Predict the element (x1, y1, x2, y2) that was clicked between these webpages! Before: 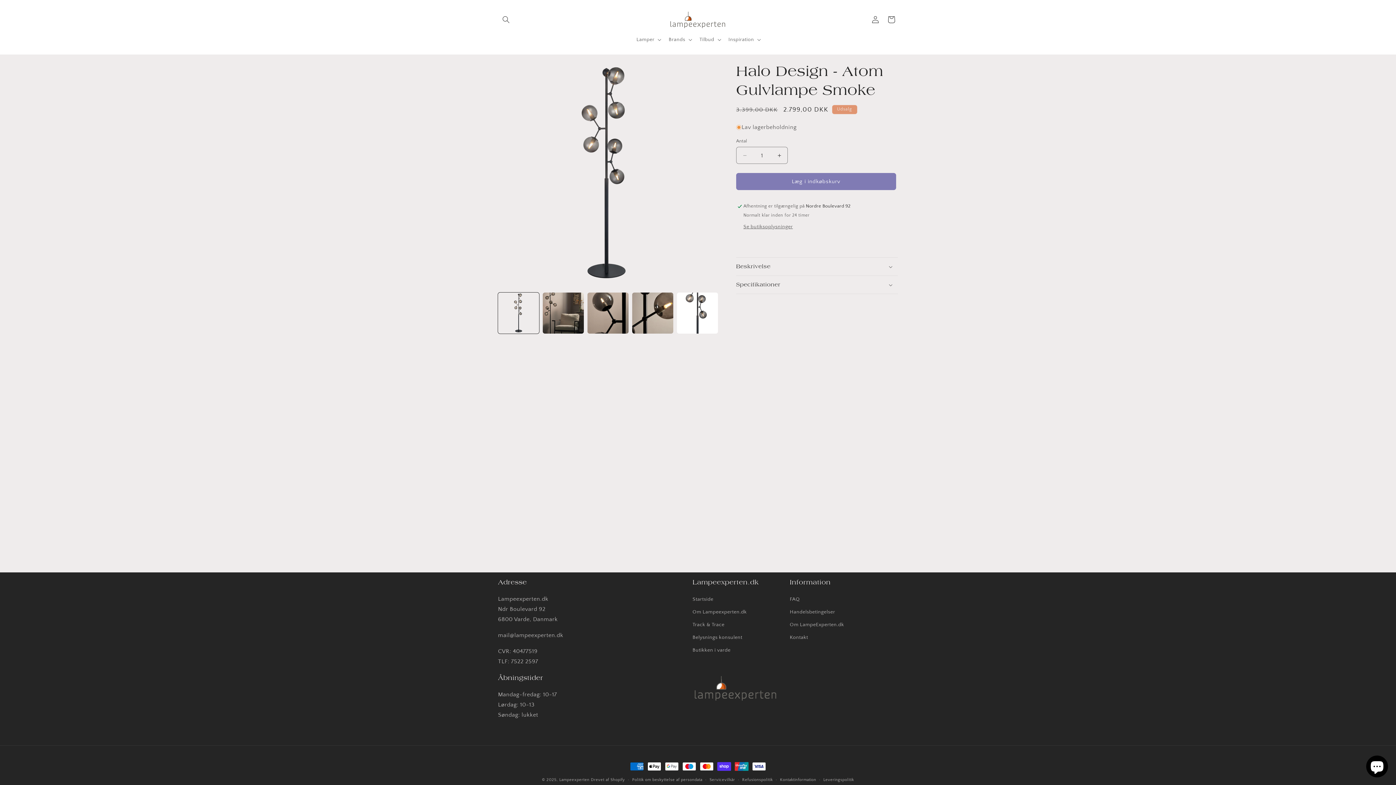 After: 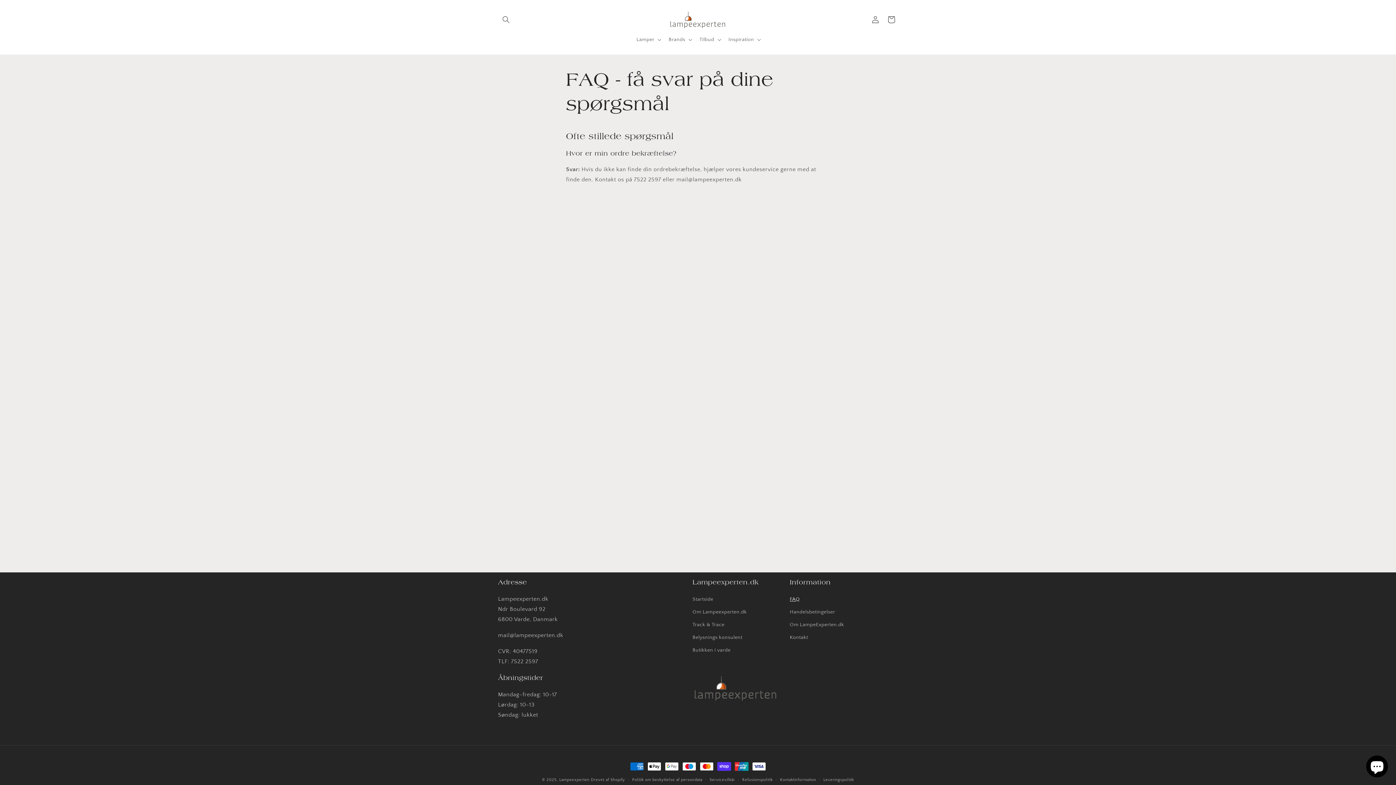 Action: label: FAQ bbox: (790, 595, 800, 606)